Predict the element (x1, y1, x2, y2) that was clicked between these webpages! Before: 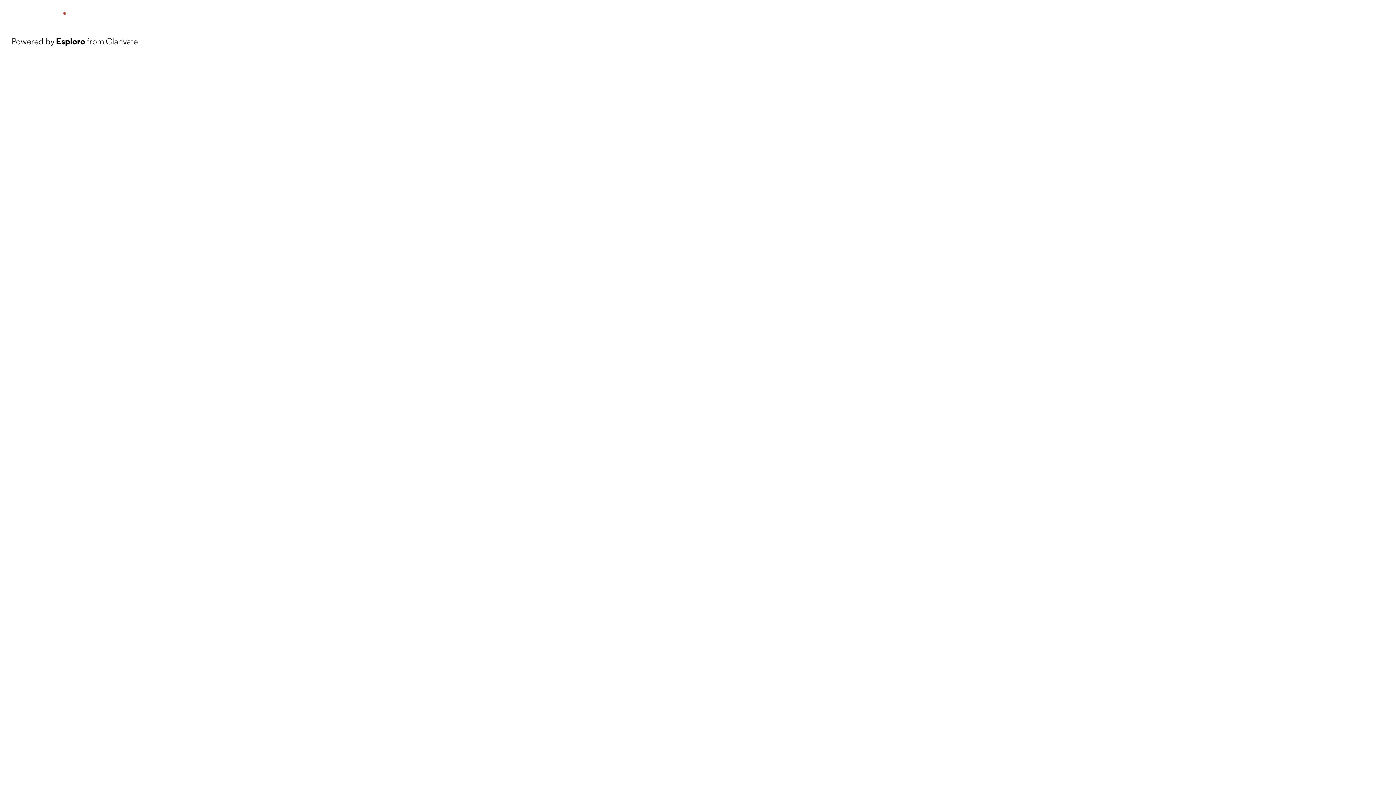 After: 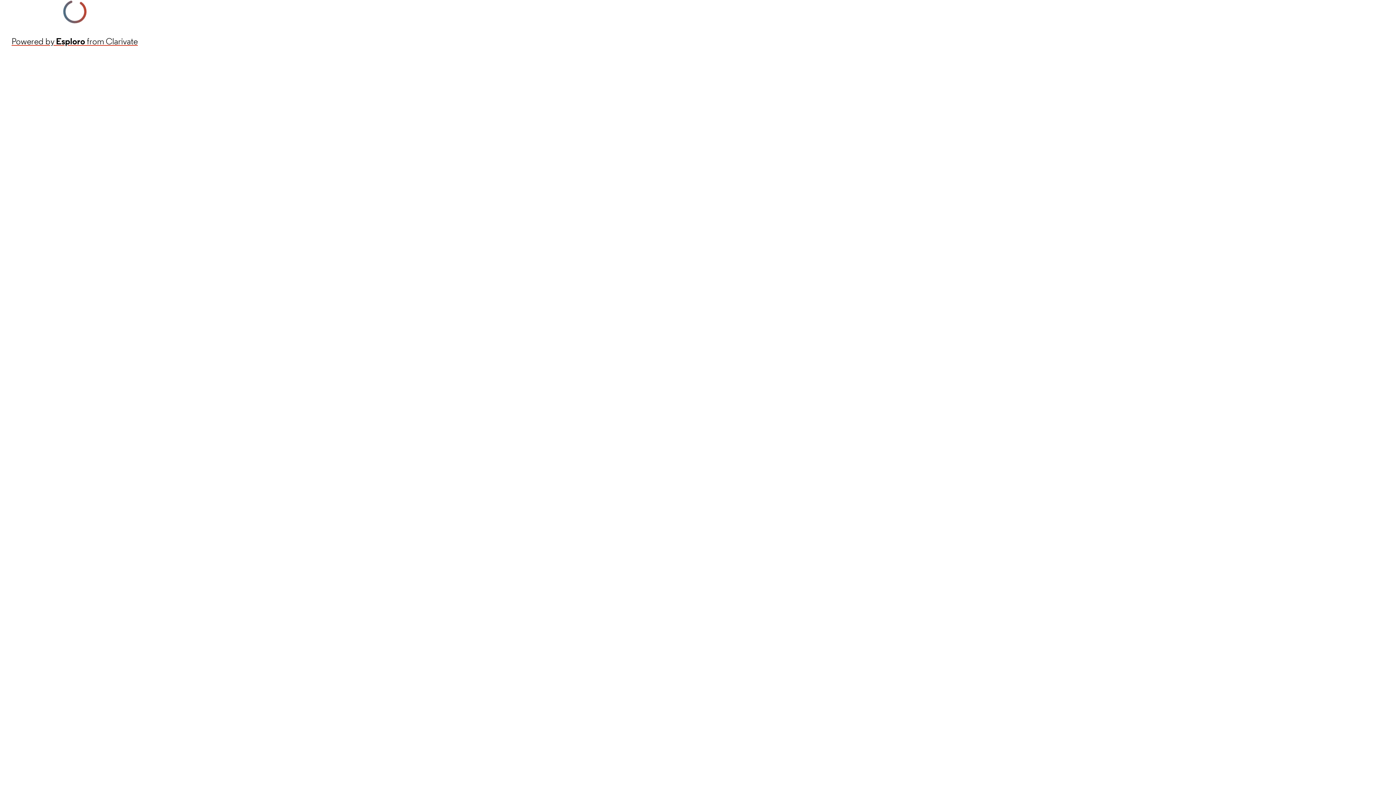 Action: bbox: (11, 34, 137, 48) label: Powered by Esploro from Clarivate